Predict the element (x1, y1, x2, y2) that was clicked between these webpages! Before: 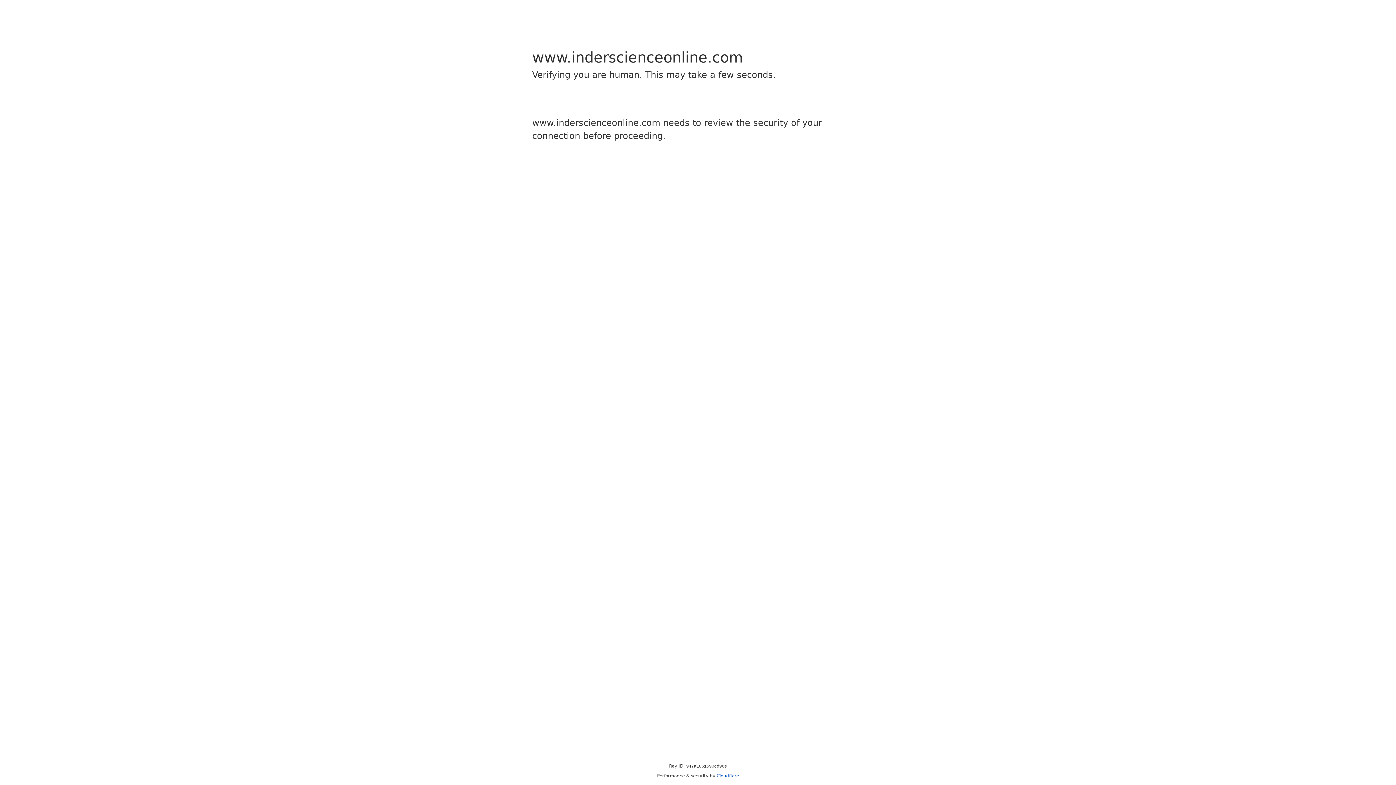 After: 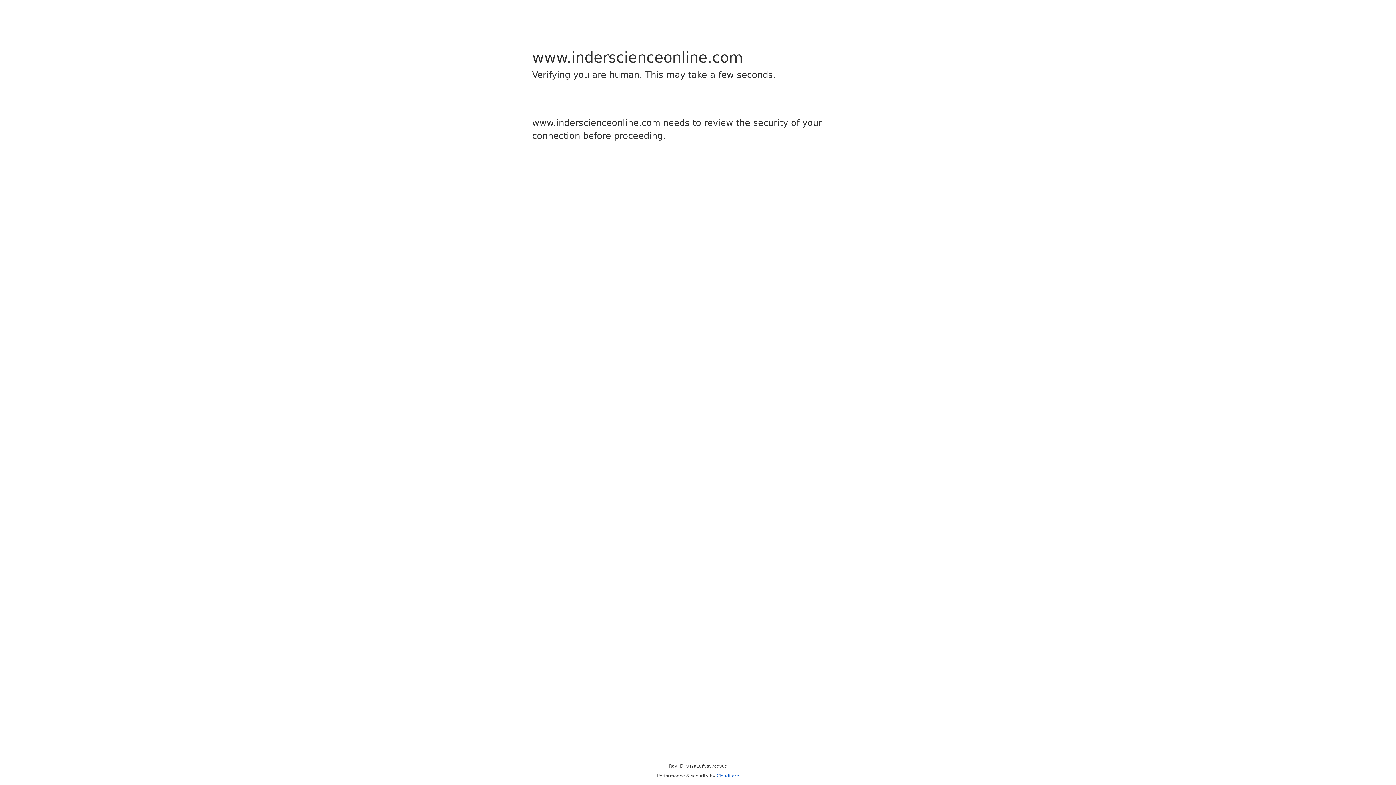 Action: label: Cloudflare bbox: (716, 773, 739, 778)